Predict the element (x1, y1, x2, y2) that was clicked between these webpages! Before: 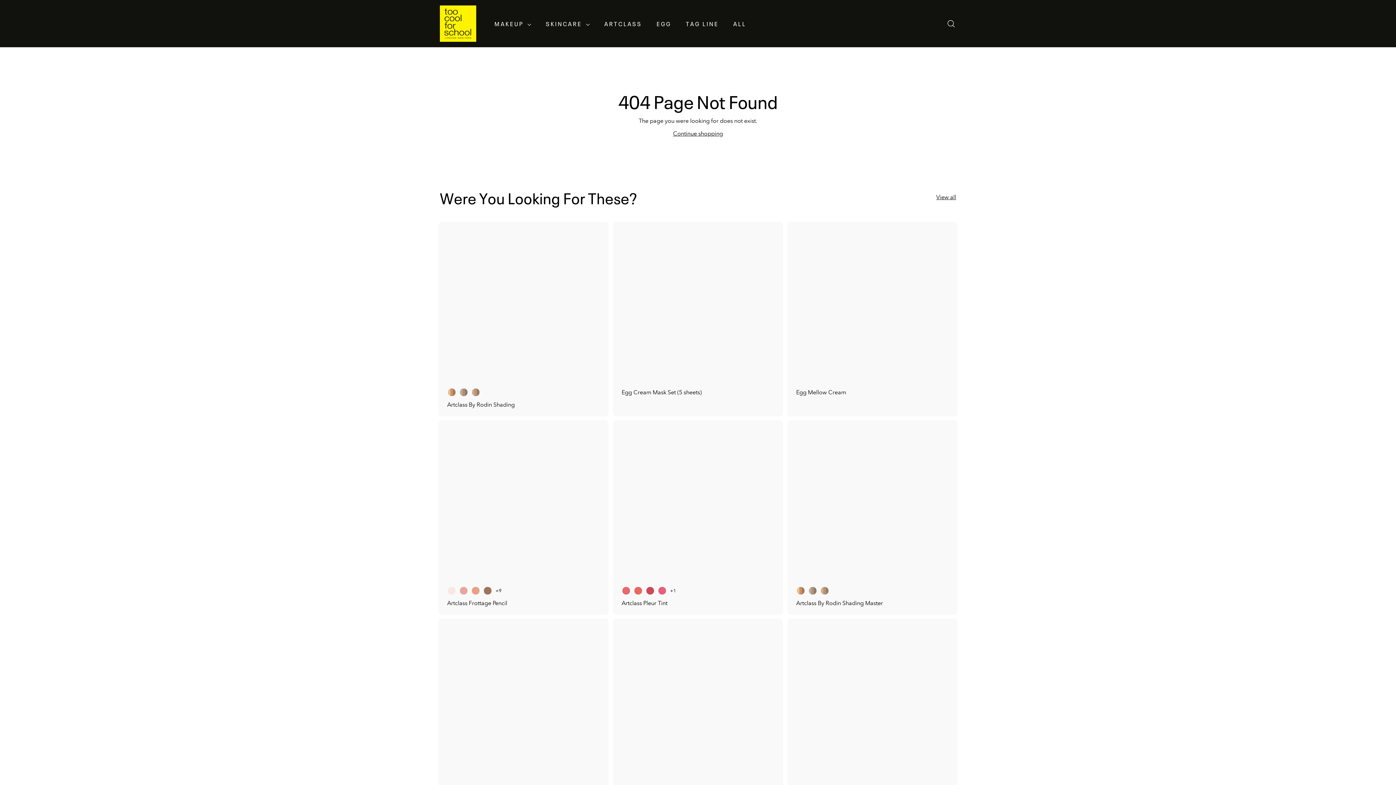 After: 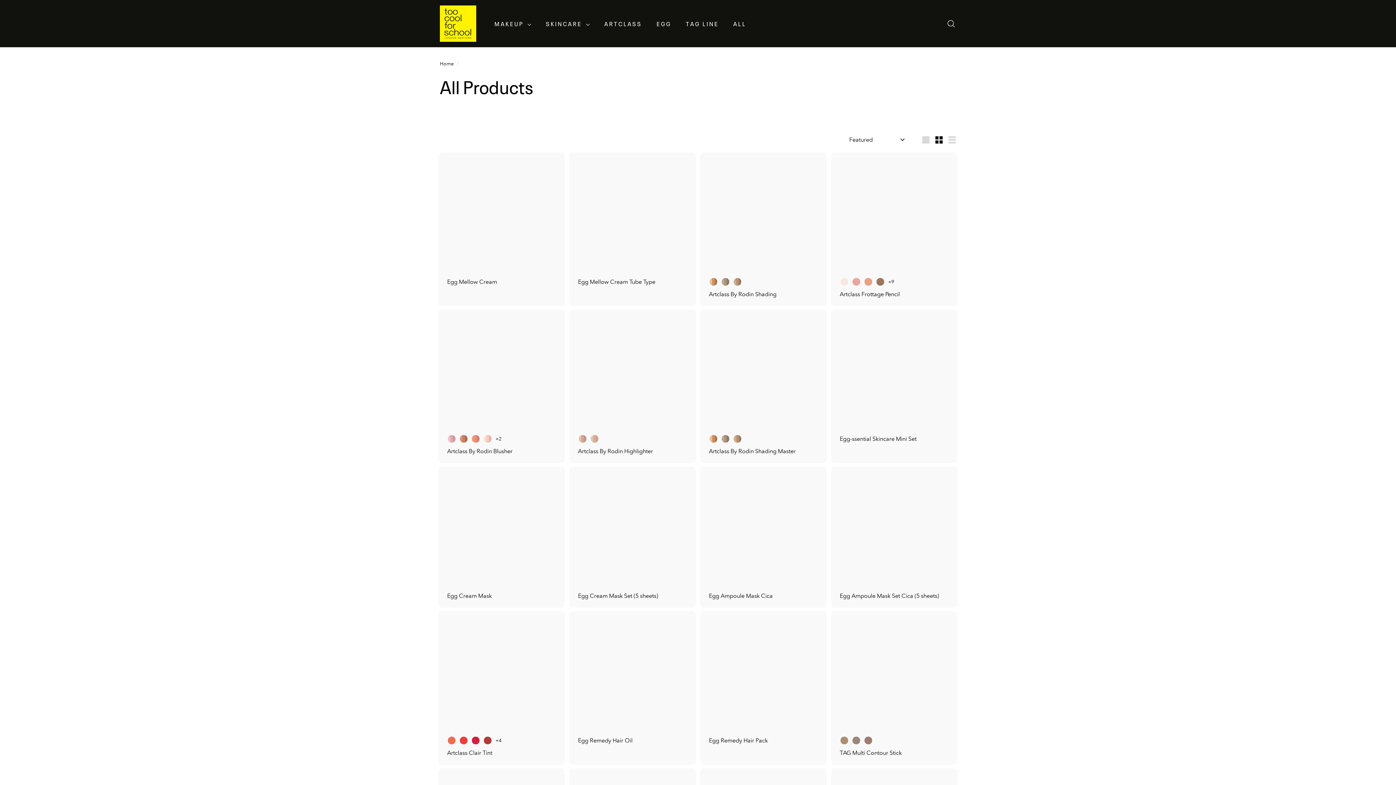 Action: bbox: (726, 14, 753, 33) label: ALL